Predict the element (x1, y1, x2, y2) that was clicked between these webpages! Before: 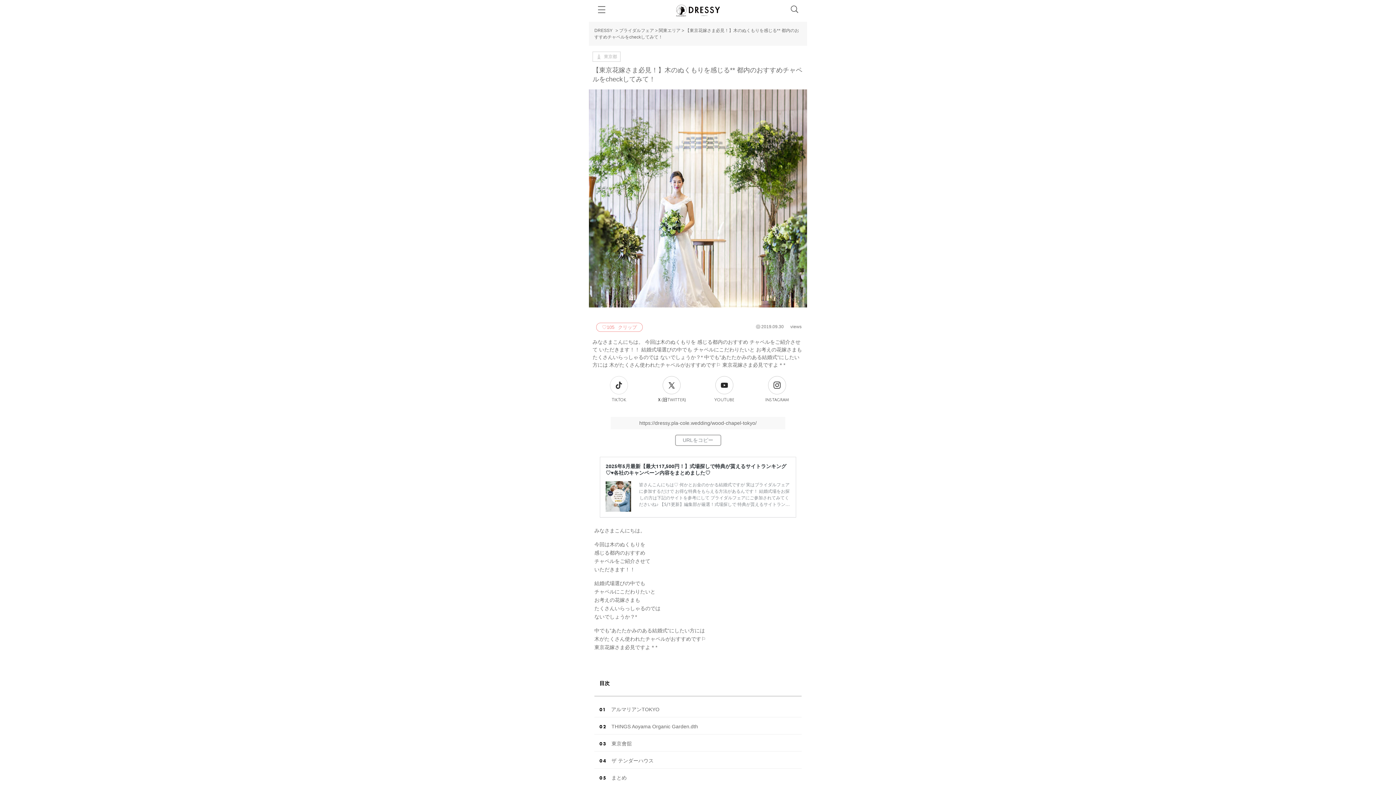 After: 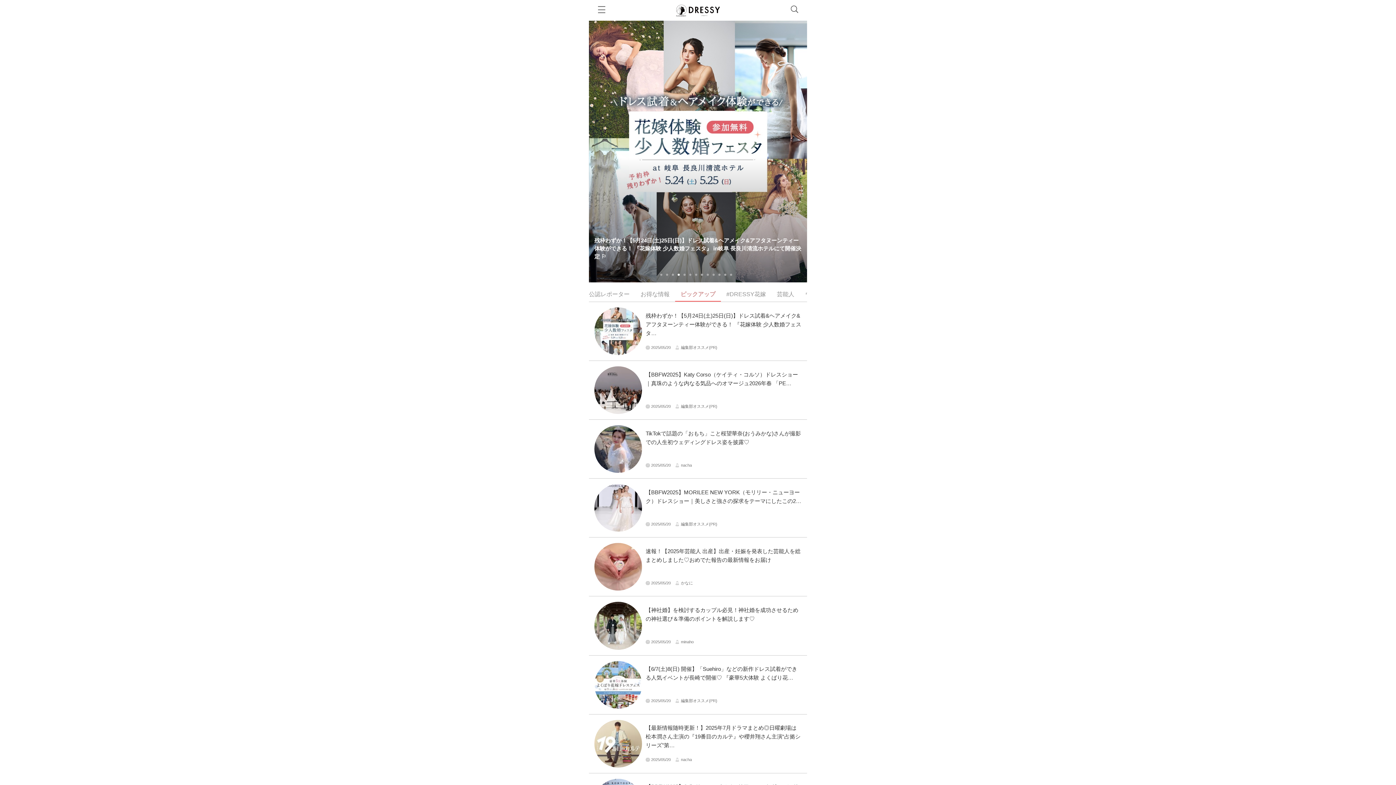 Action: label: Dressy by プラコレ bbox: (643, 1, 752, 19)